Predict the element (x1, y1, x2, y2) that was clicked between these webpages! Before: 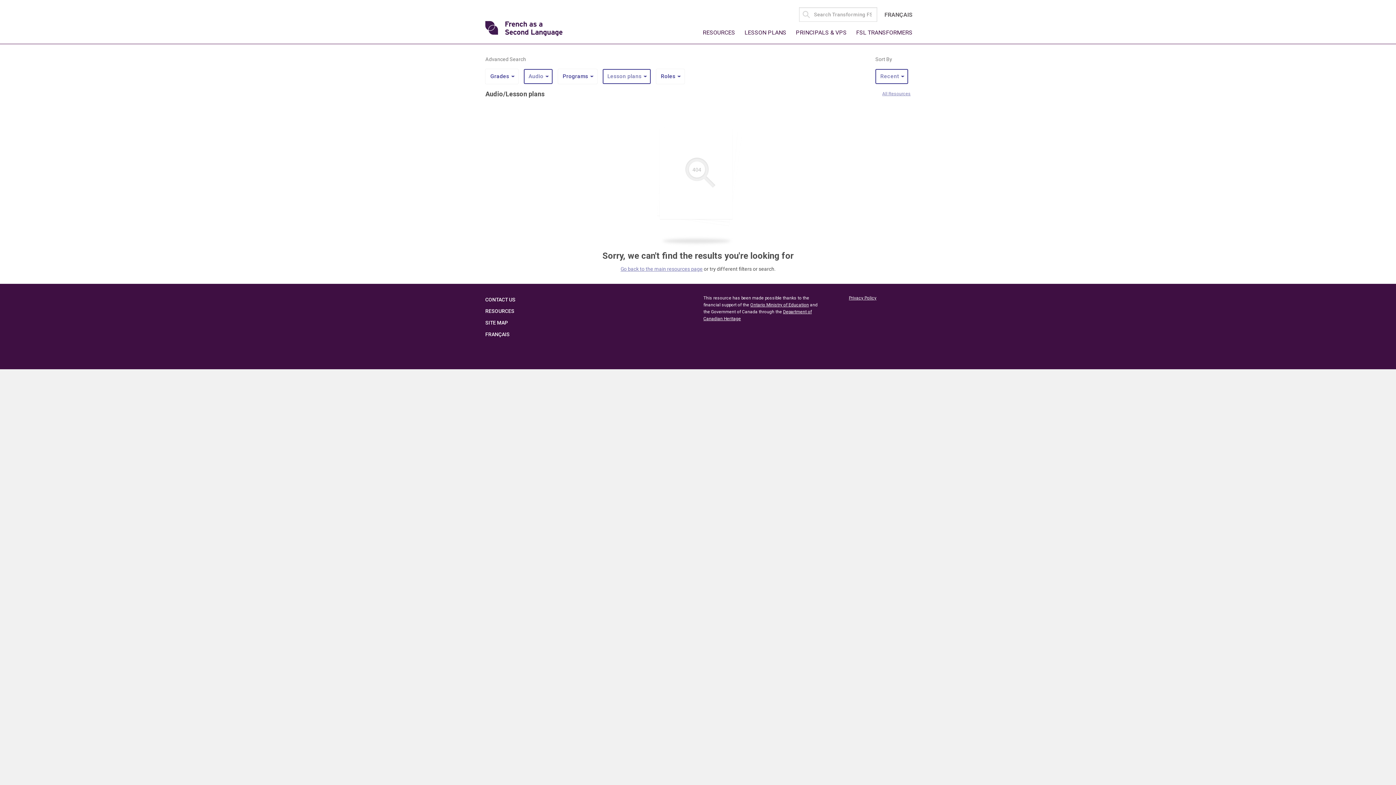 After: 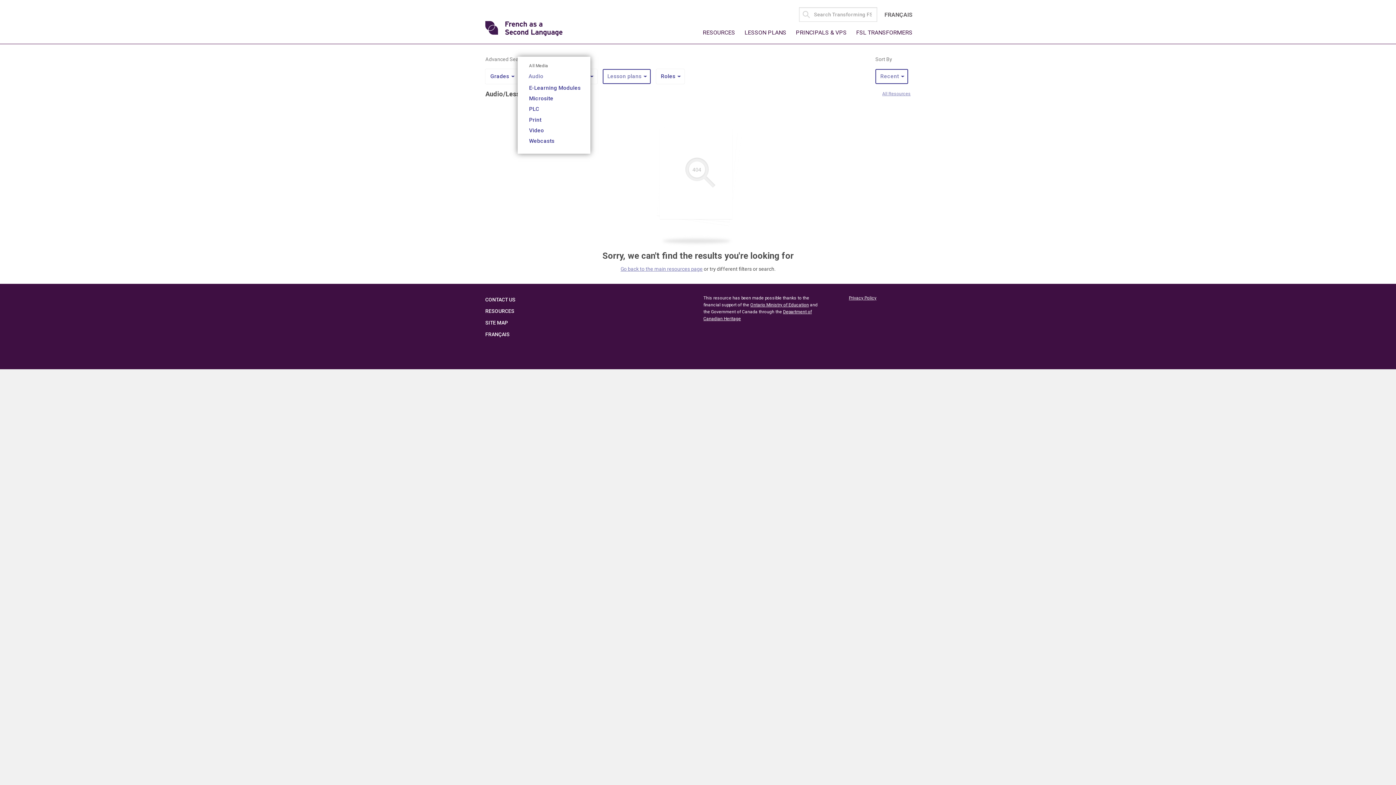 Action: bbox: (523, 69, 552, 84) label: Audio